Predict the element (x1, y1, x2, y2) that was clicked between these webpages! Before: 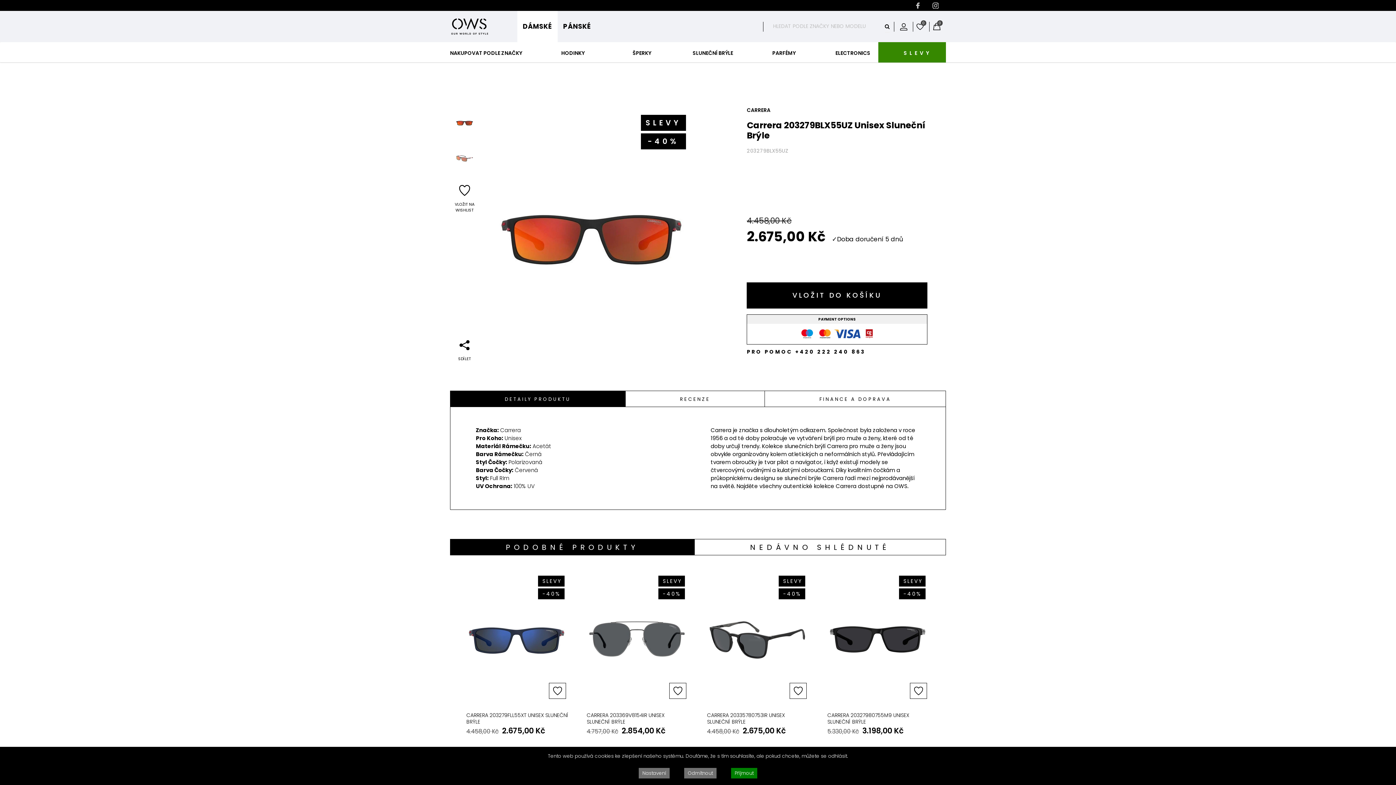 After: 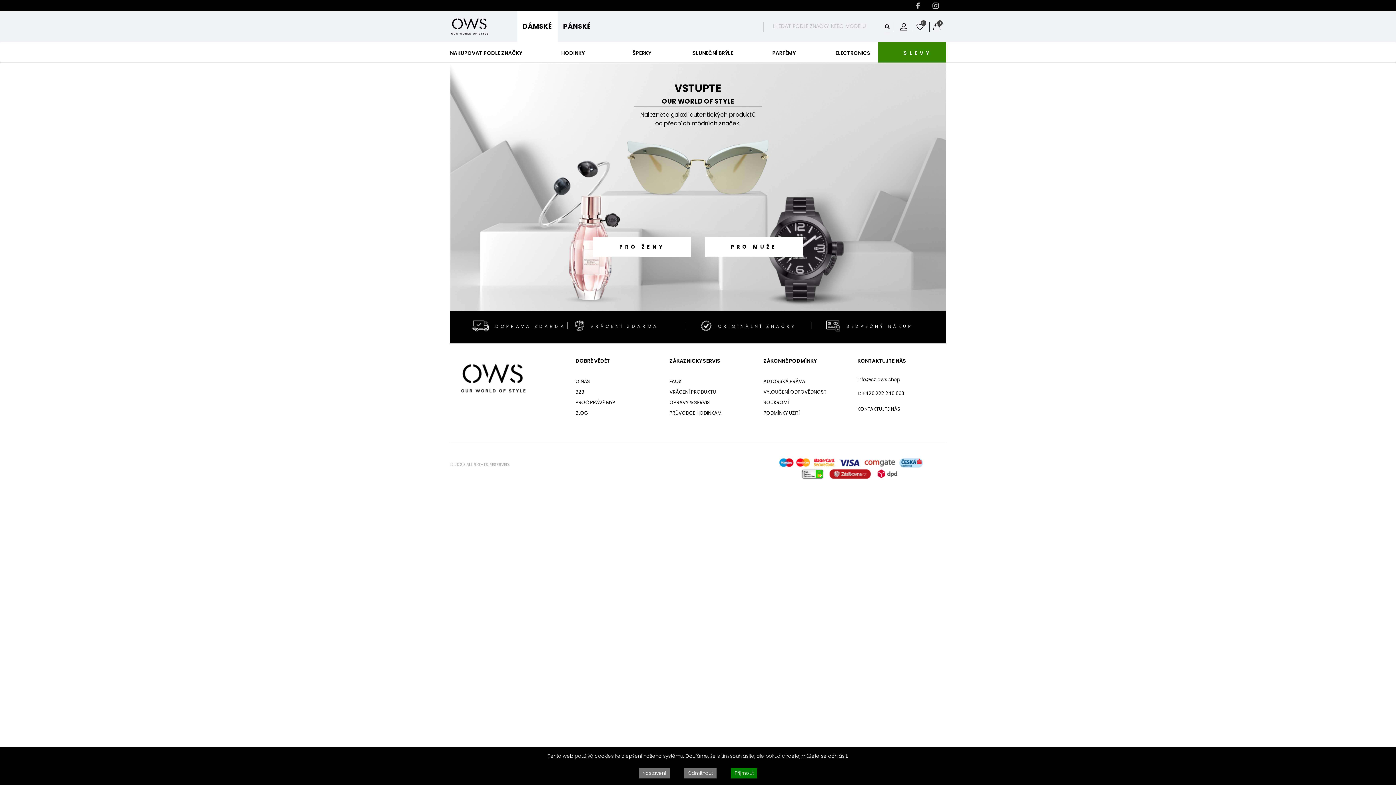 Action: bbox: (450, 21, 489, 30)